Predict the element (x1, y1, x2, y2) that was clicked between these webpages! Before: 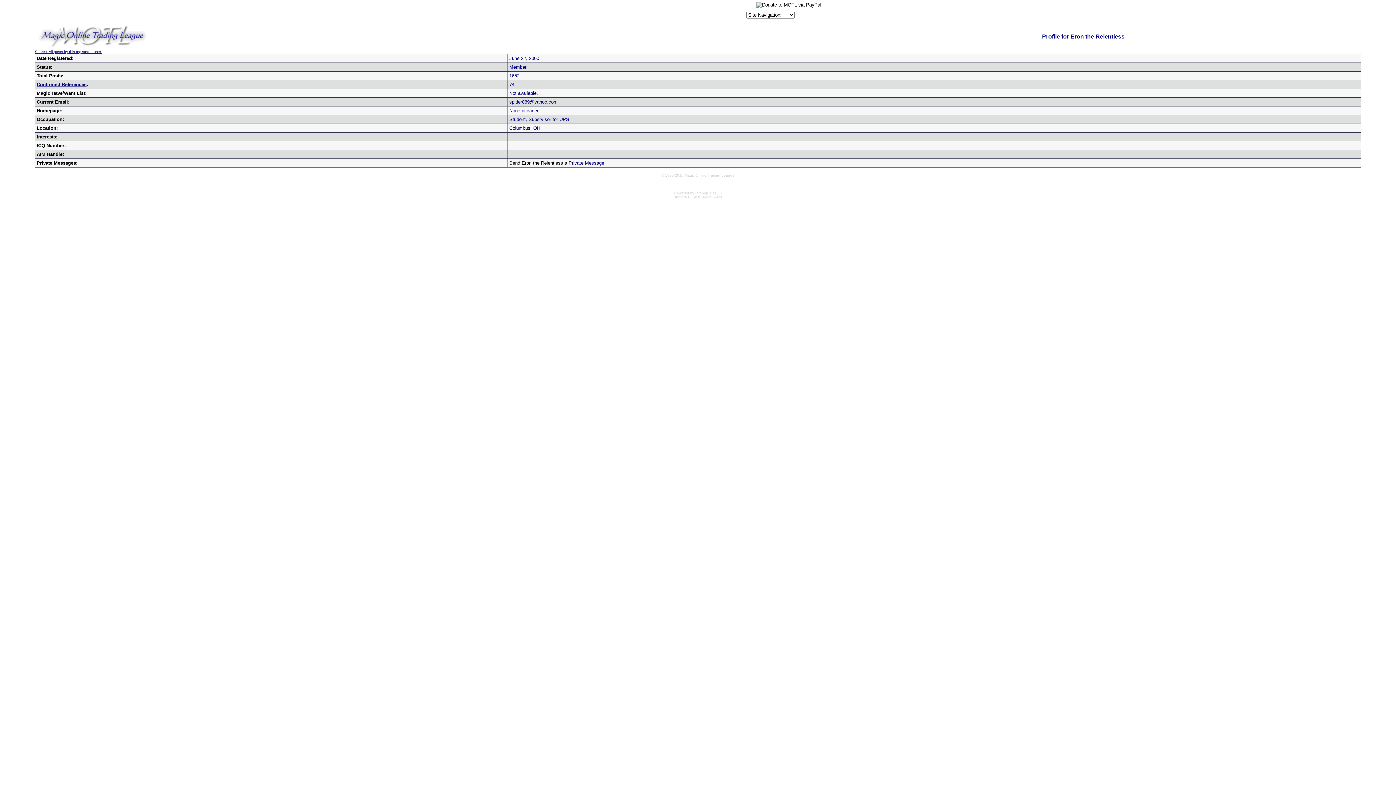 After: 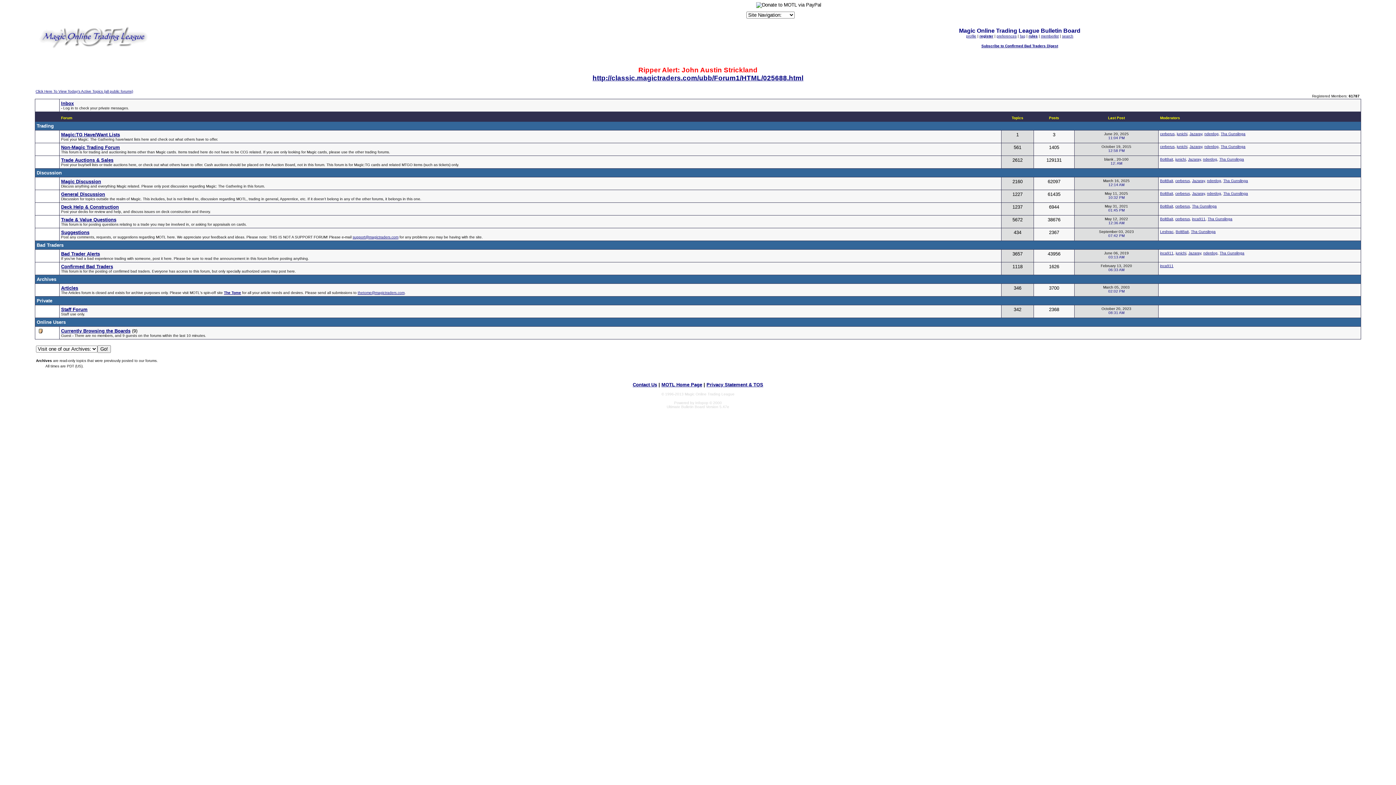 Action: bbox: (34, 44, 149, 50)